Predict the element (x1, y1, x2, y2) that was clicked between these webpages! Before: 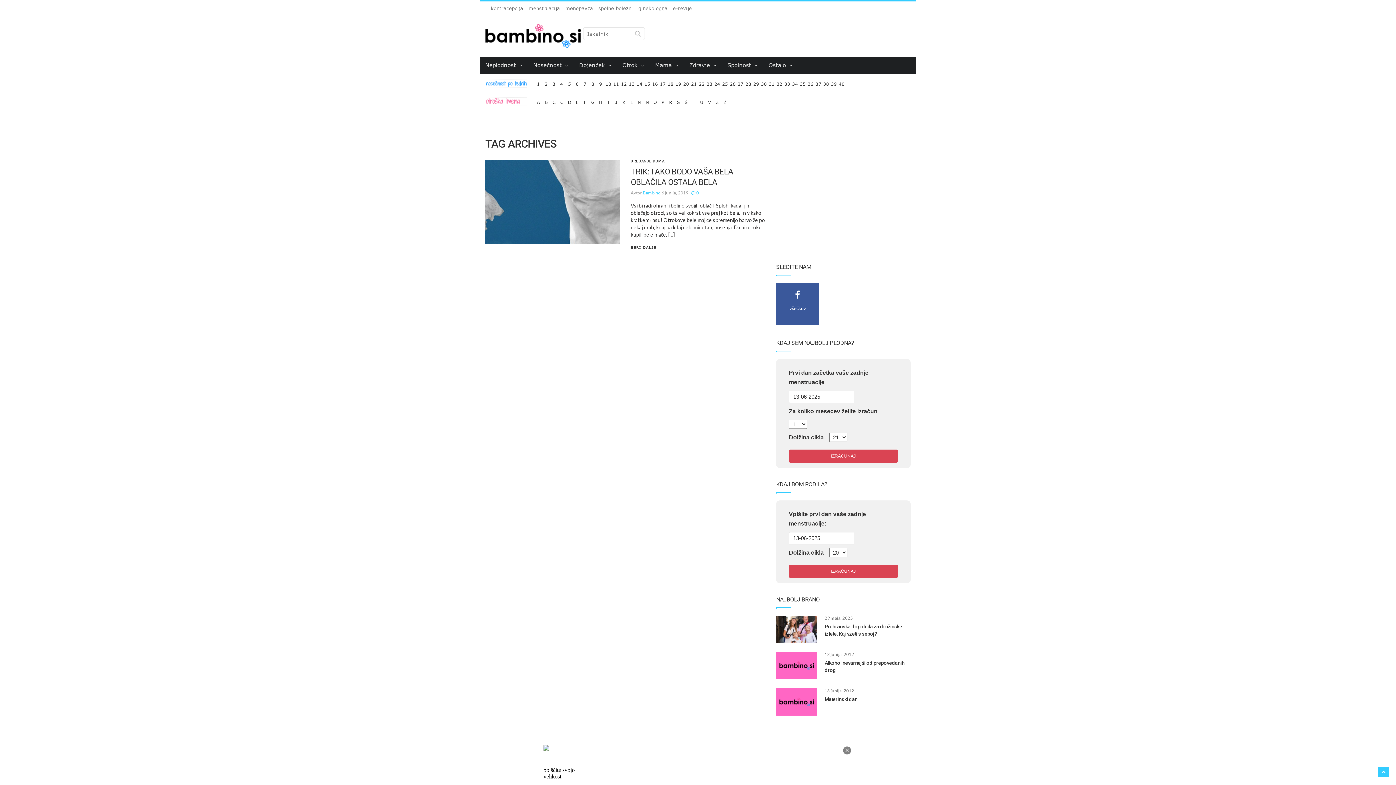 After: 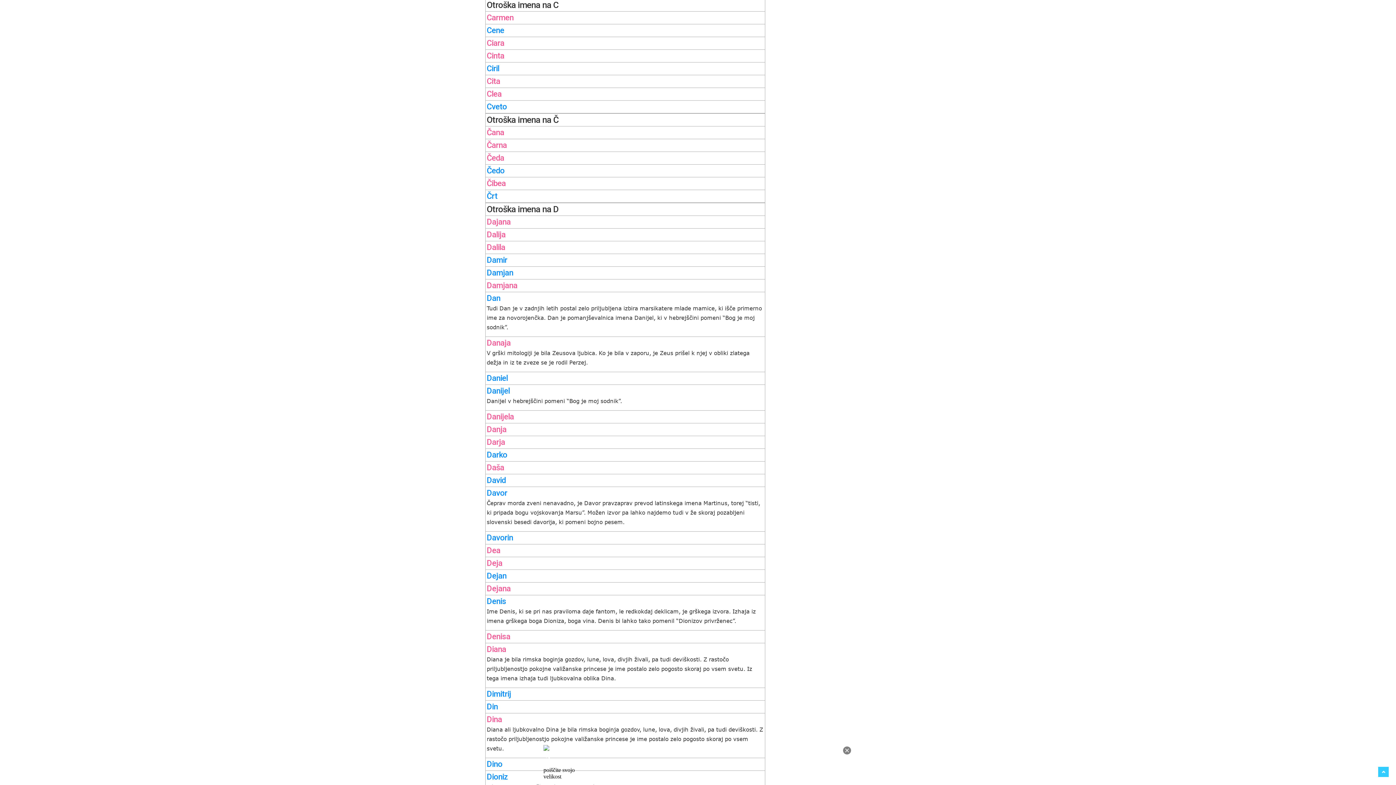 Action: bbox: (550, 97, 557, 101) label: C